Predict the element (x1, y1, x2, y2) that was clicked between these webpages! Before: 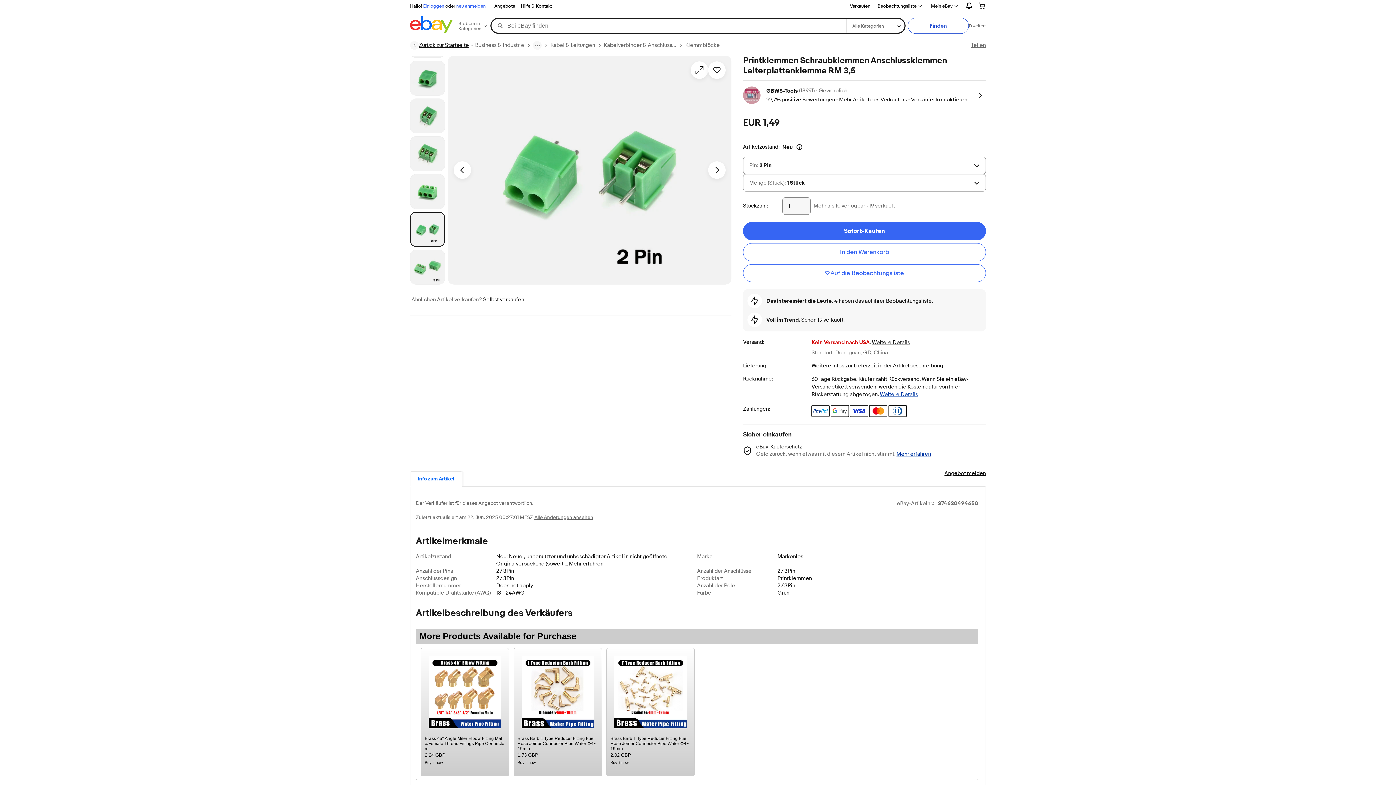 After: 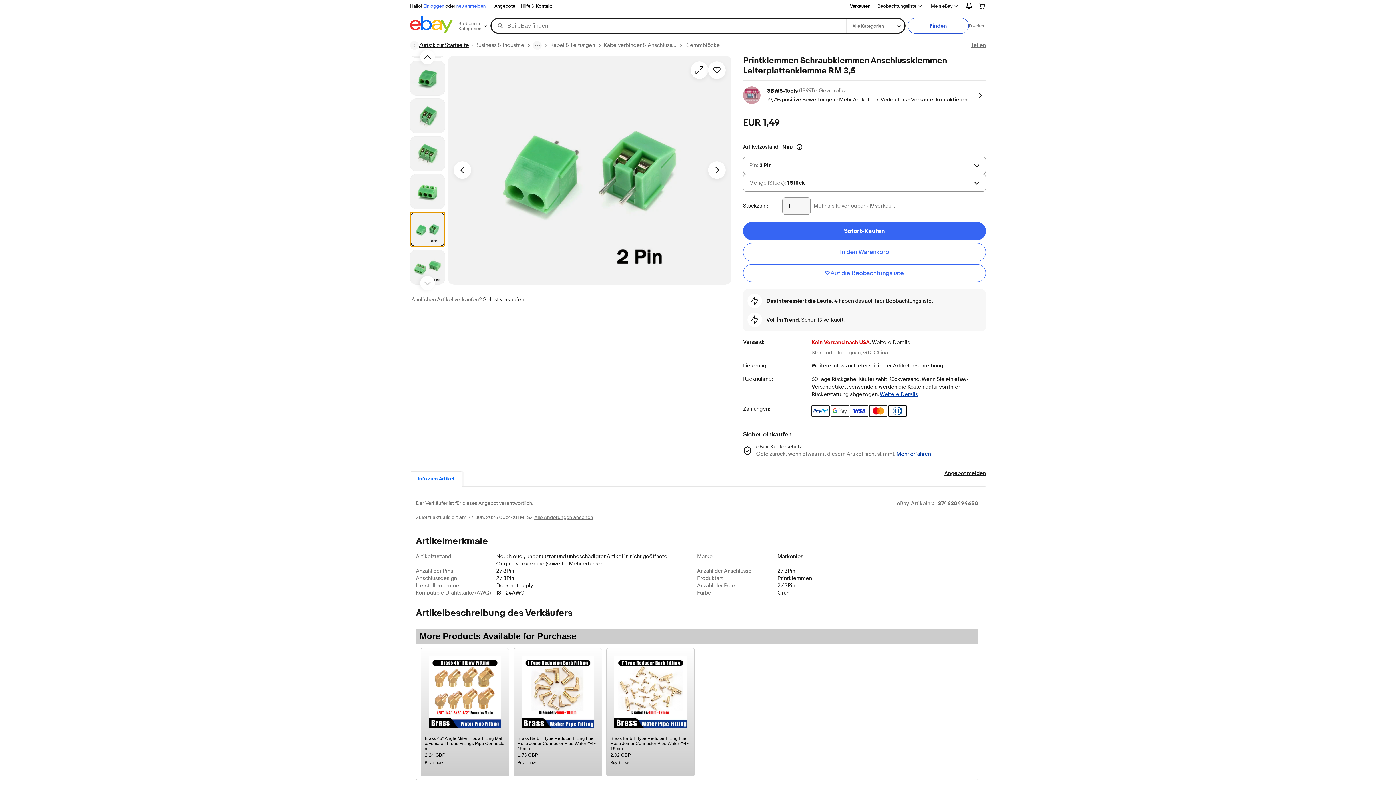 Action: label: Bild 8 von 9 bbox: (410, 212, 445, 246)